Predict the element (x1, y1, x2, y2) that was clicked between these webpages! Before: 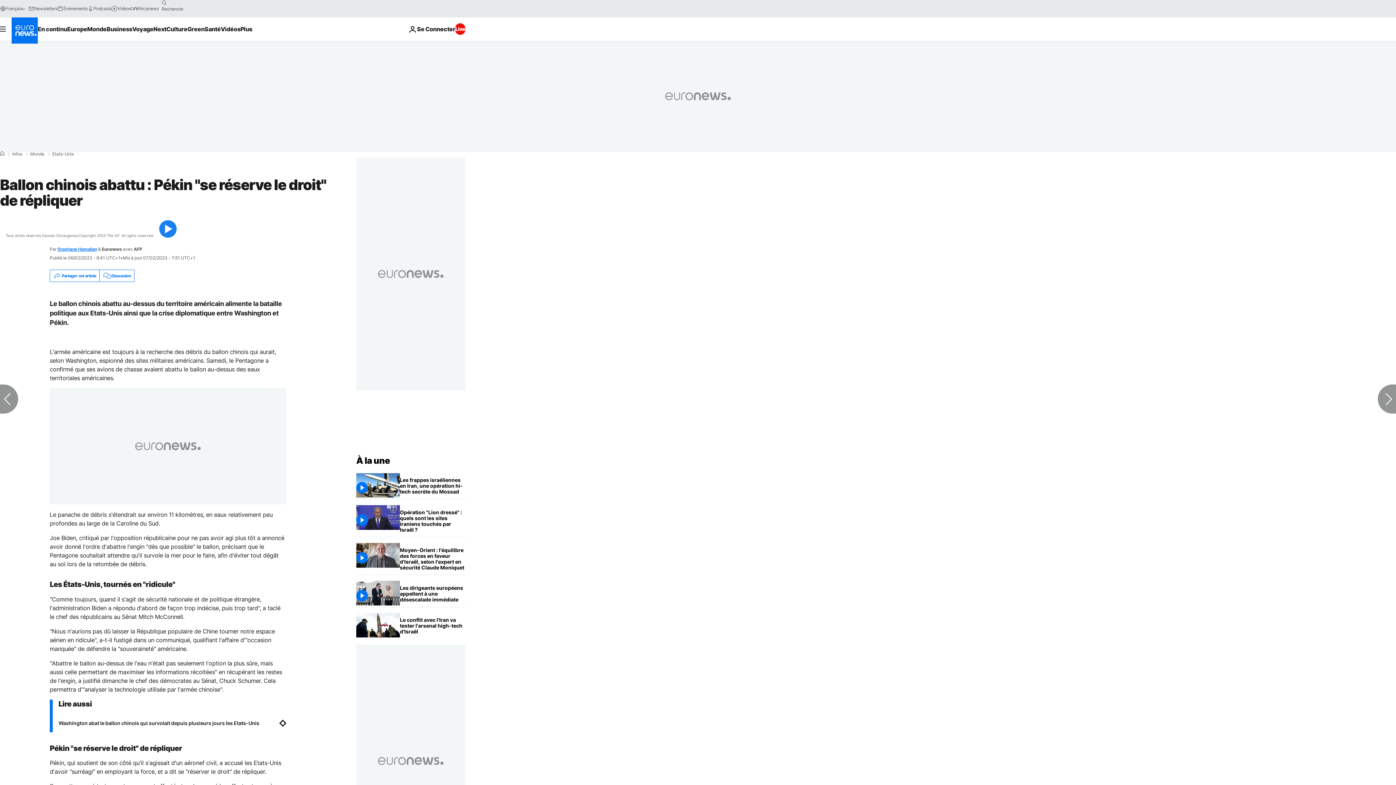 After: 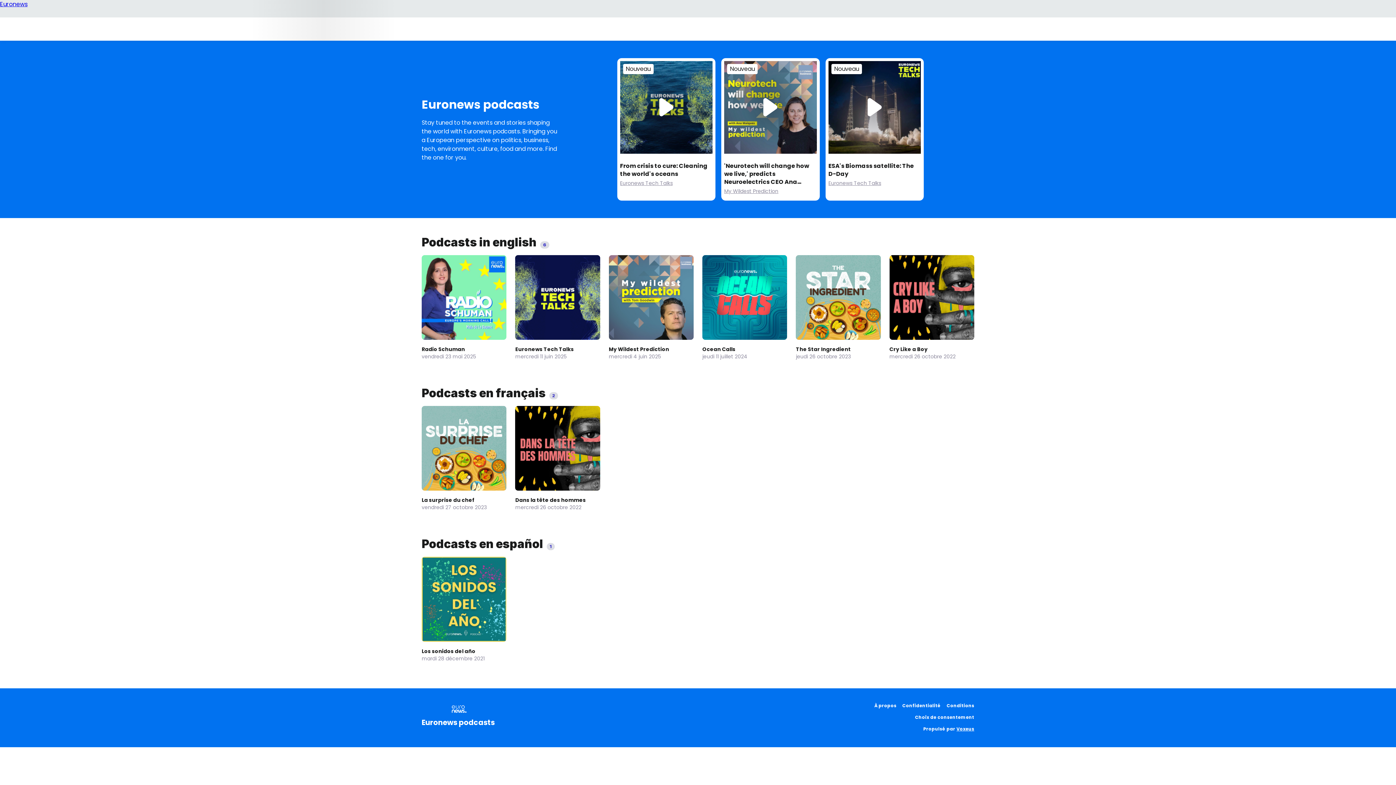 Action: bbox: (87, 5, 111, 11) label: Podcasts